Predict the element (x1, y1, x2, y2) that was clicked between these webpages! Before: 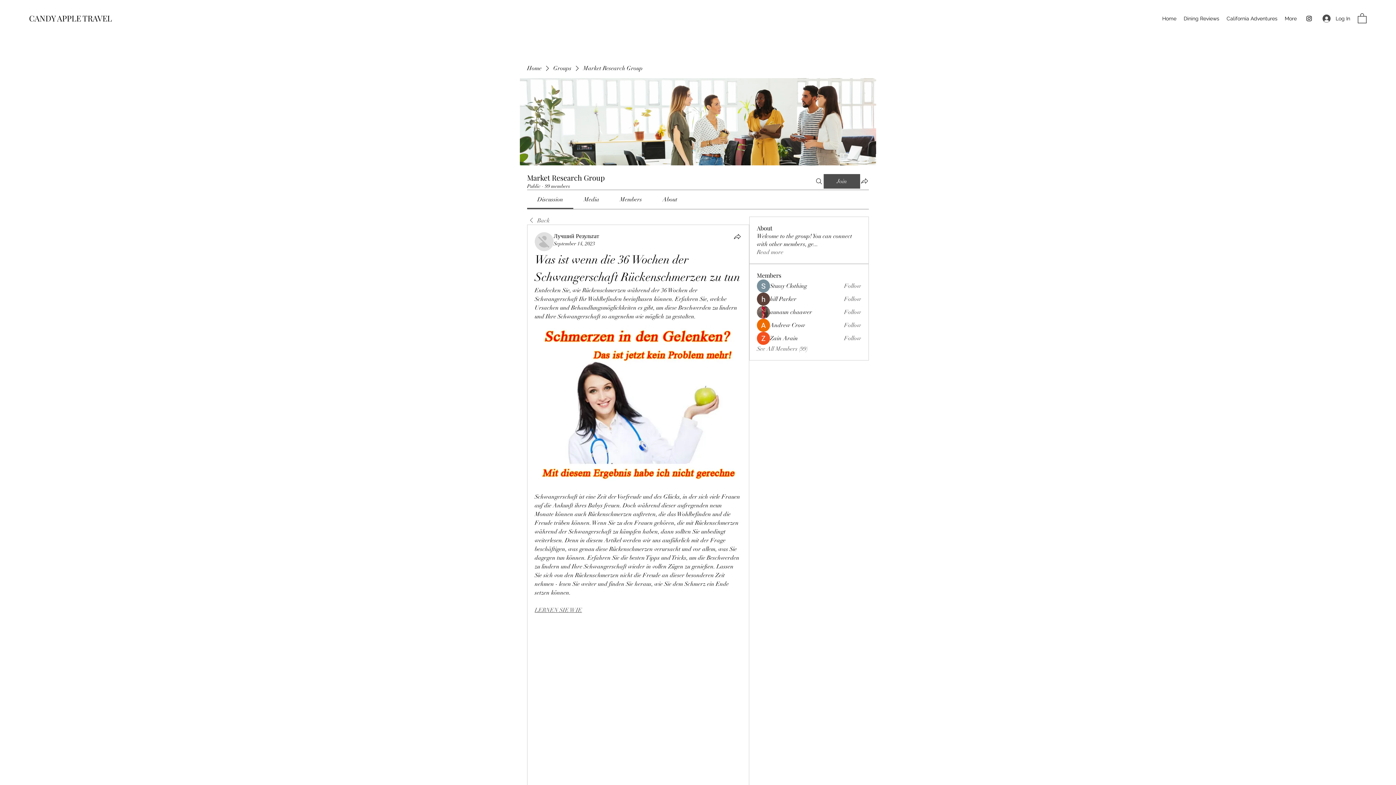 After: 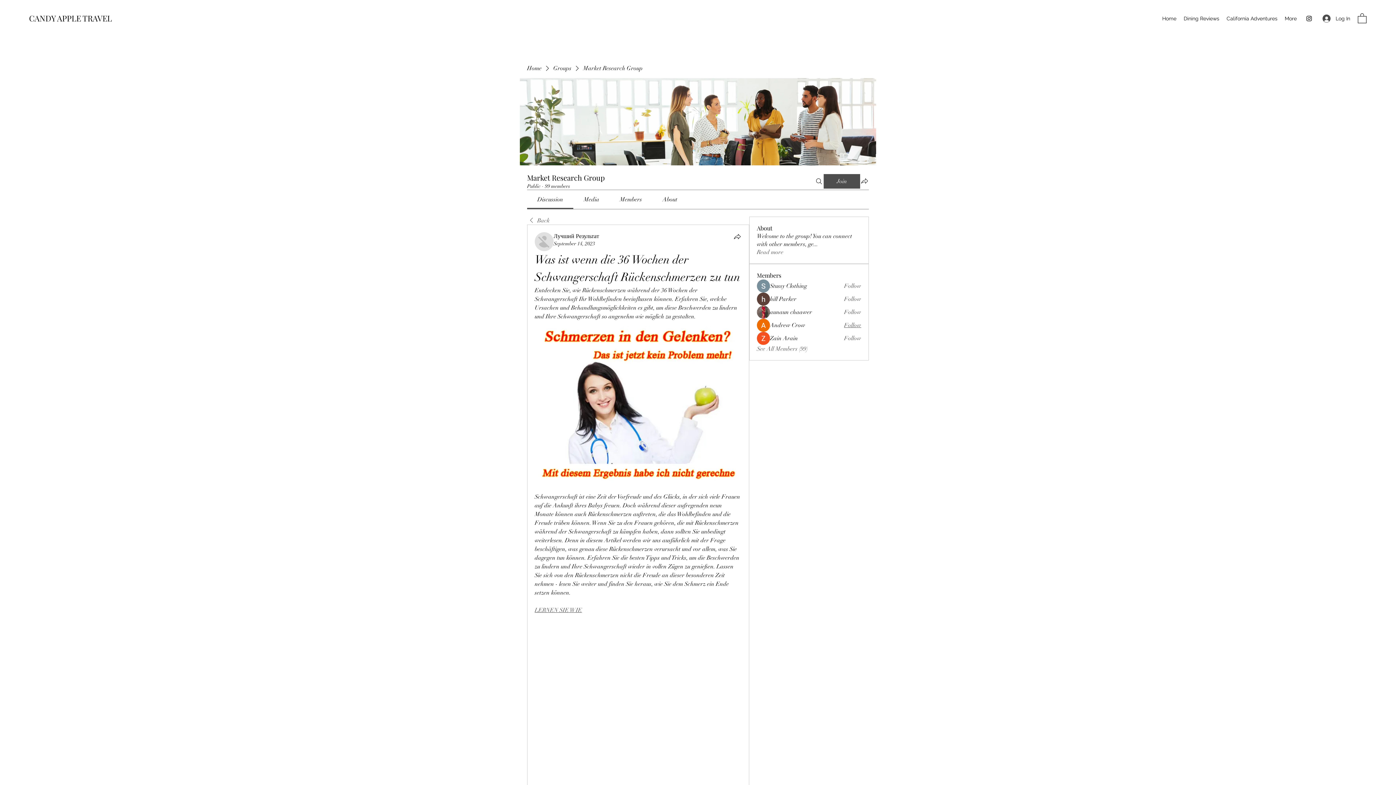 Action: label: Follow bbox: (844, 321, 861, 329)